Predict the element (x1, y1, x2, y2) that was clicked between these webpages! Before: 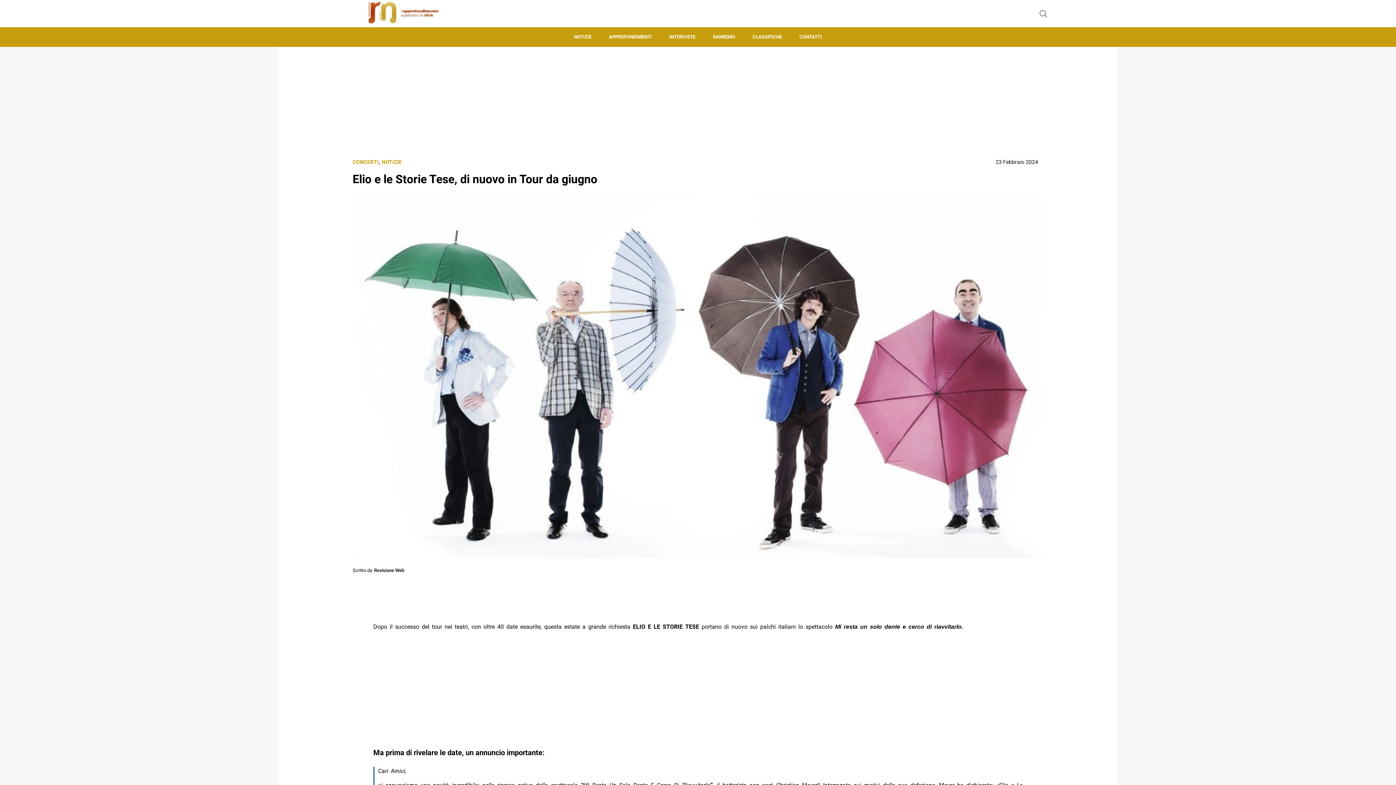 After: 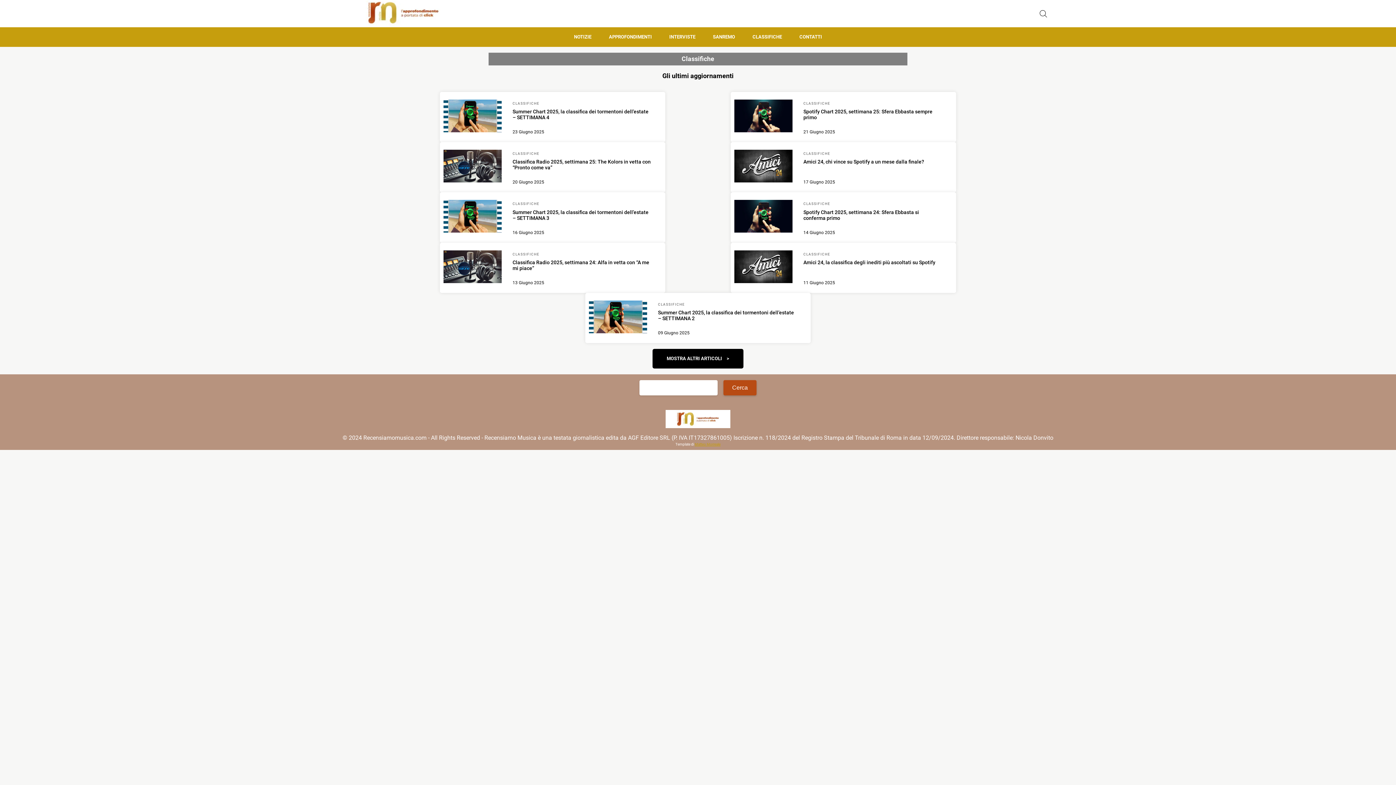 Action: label: CLASSIFICHE bbox: (744, 27, 790, 46)